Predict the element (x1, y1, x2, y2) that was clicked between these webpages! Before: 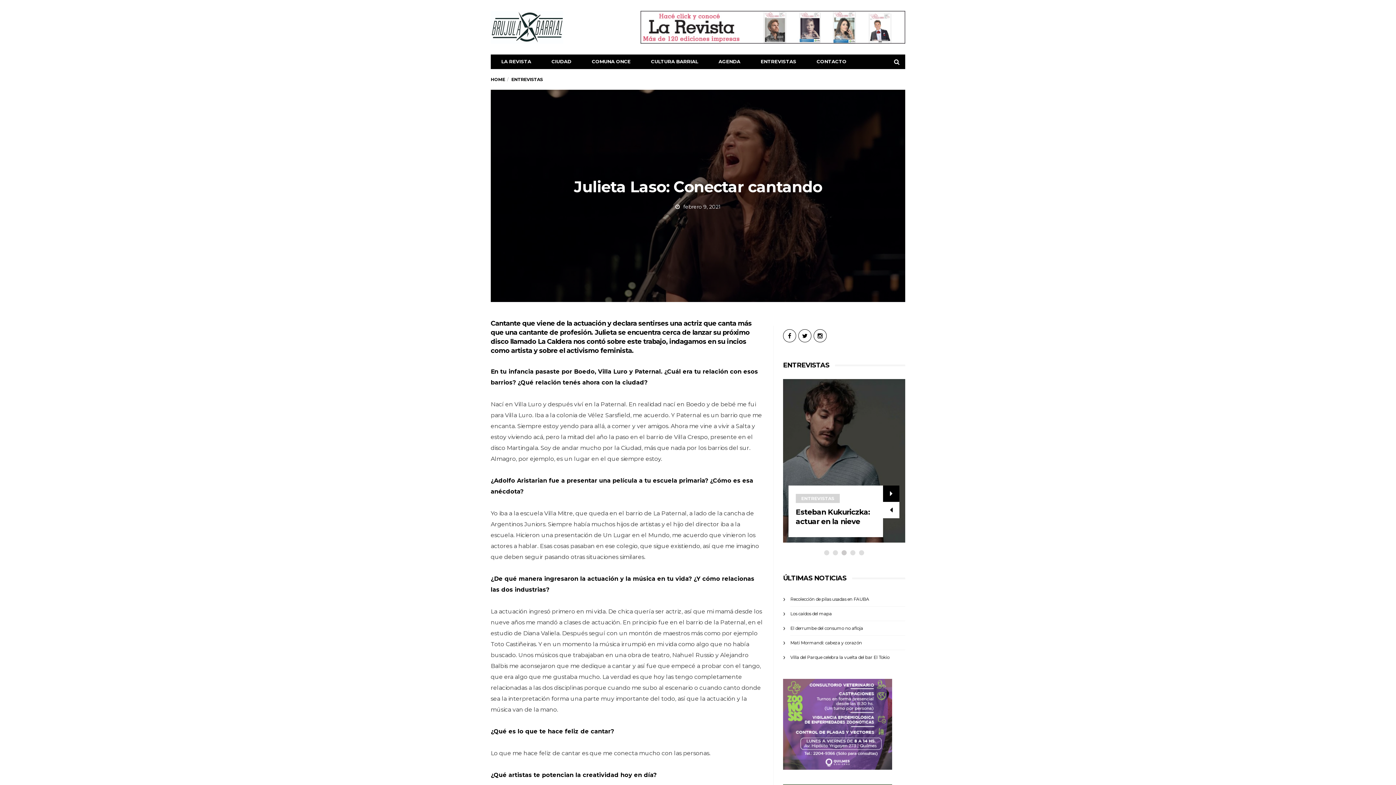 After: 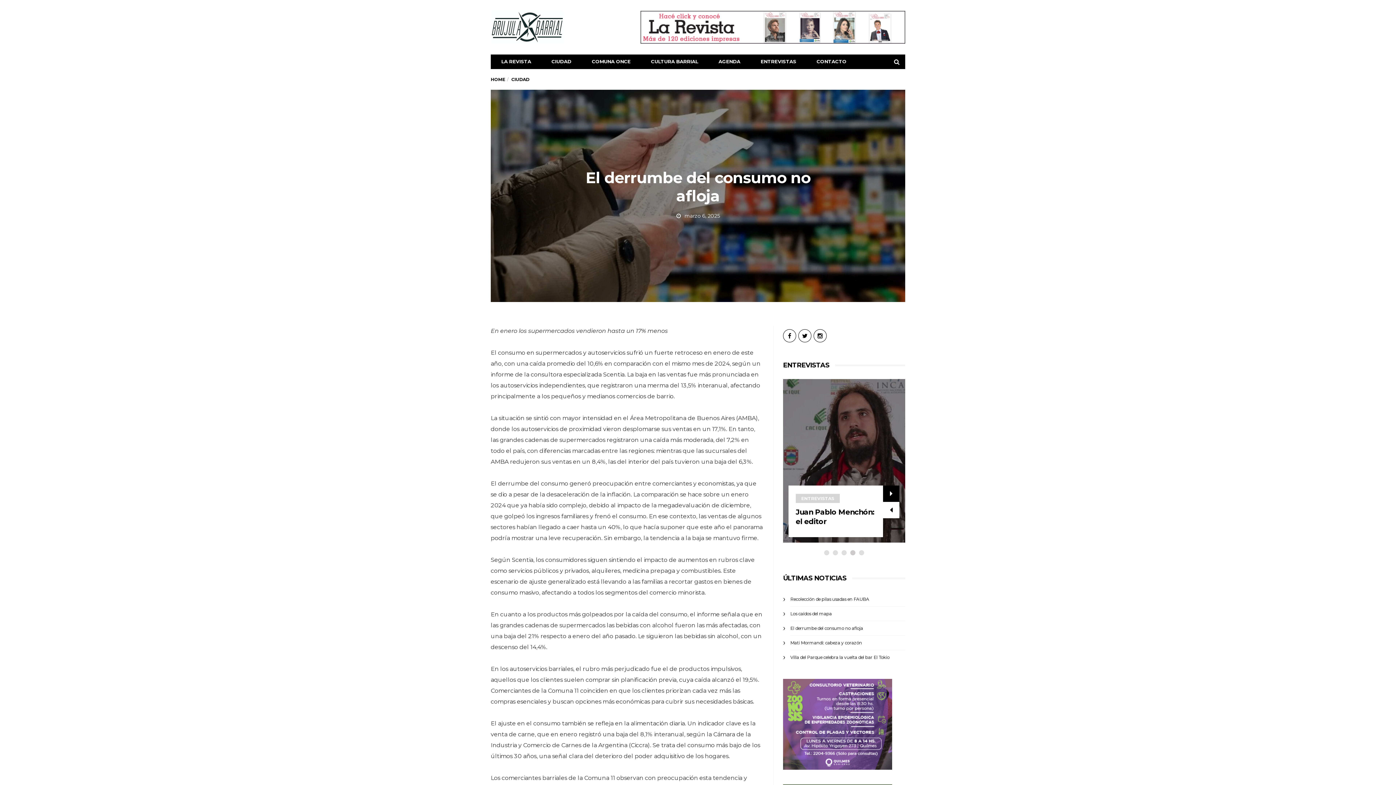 Action: bbox: (790, 625, 863, 631) label: El derrumbe del consumo no afloja